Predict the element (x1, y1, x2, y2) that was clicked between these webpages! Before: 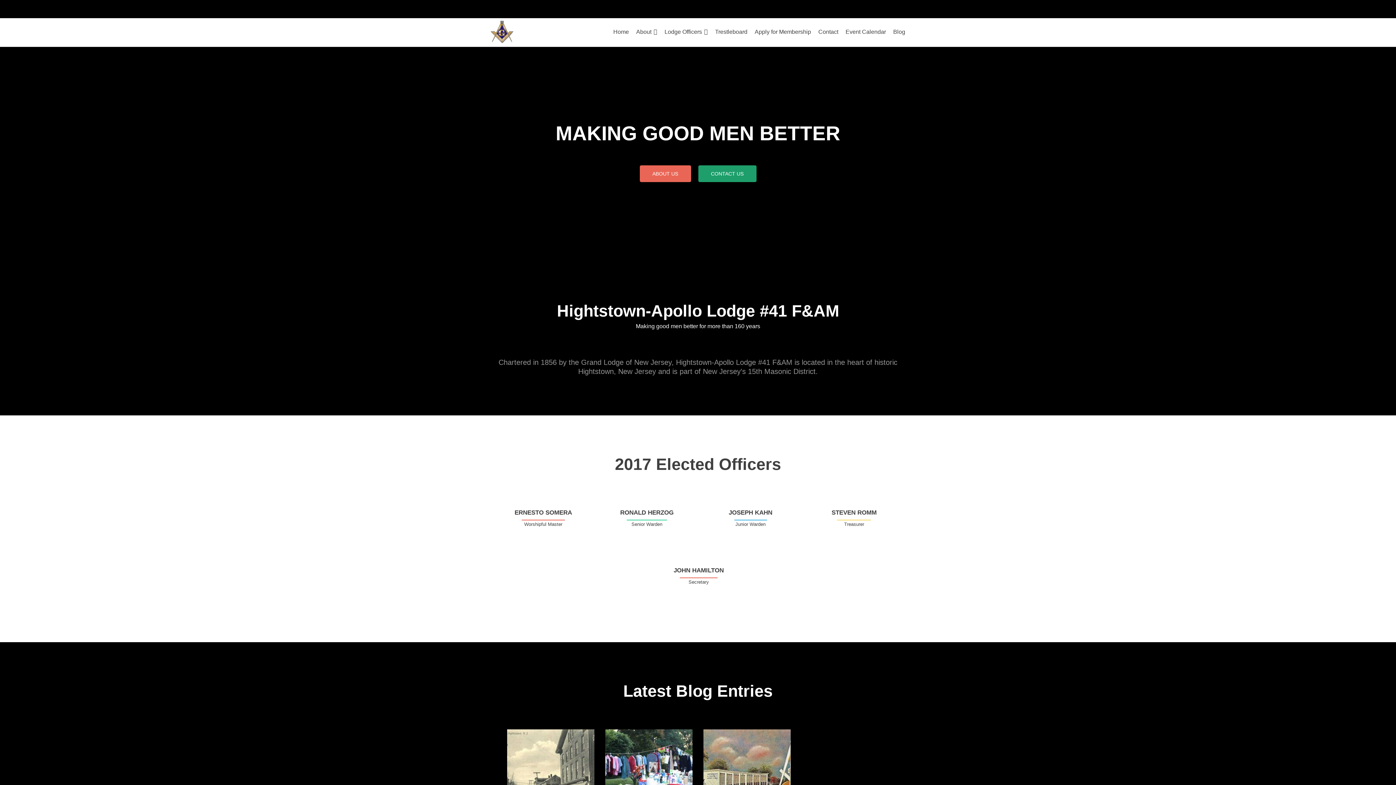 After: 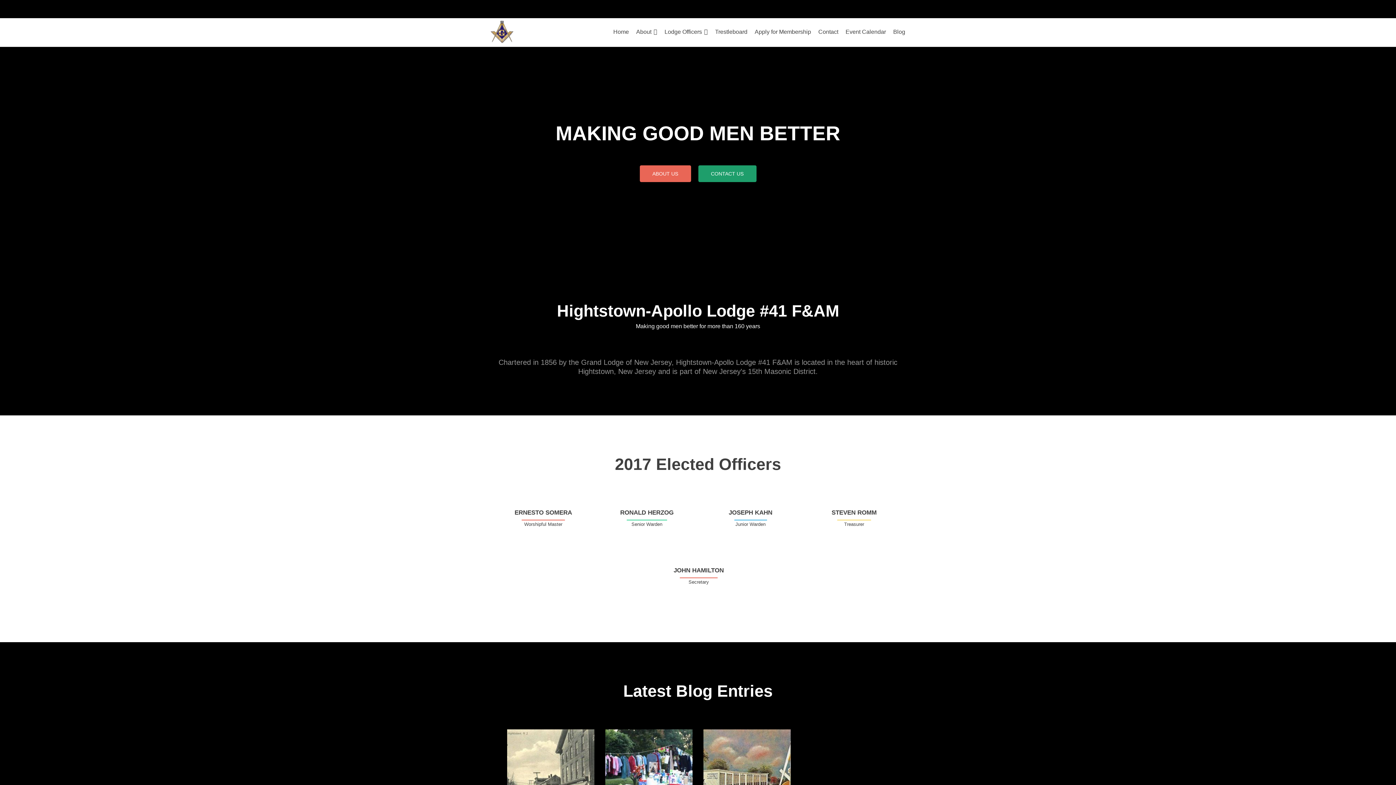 Action: label: Home bbox: (613, 25, 629, 38)